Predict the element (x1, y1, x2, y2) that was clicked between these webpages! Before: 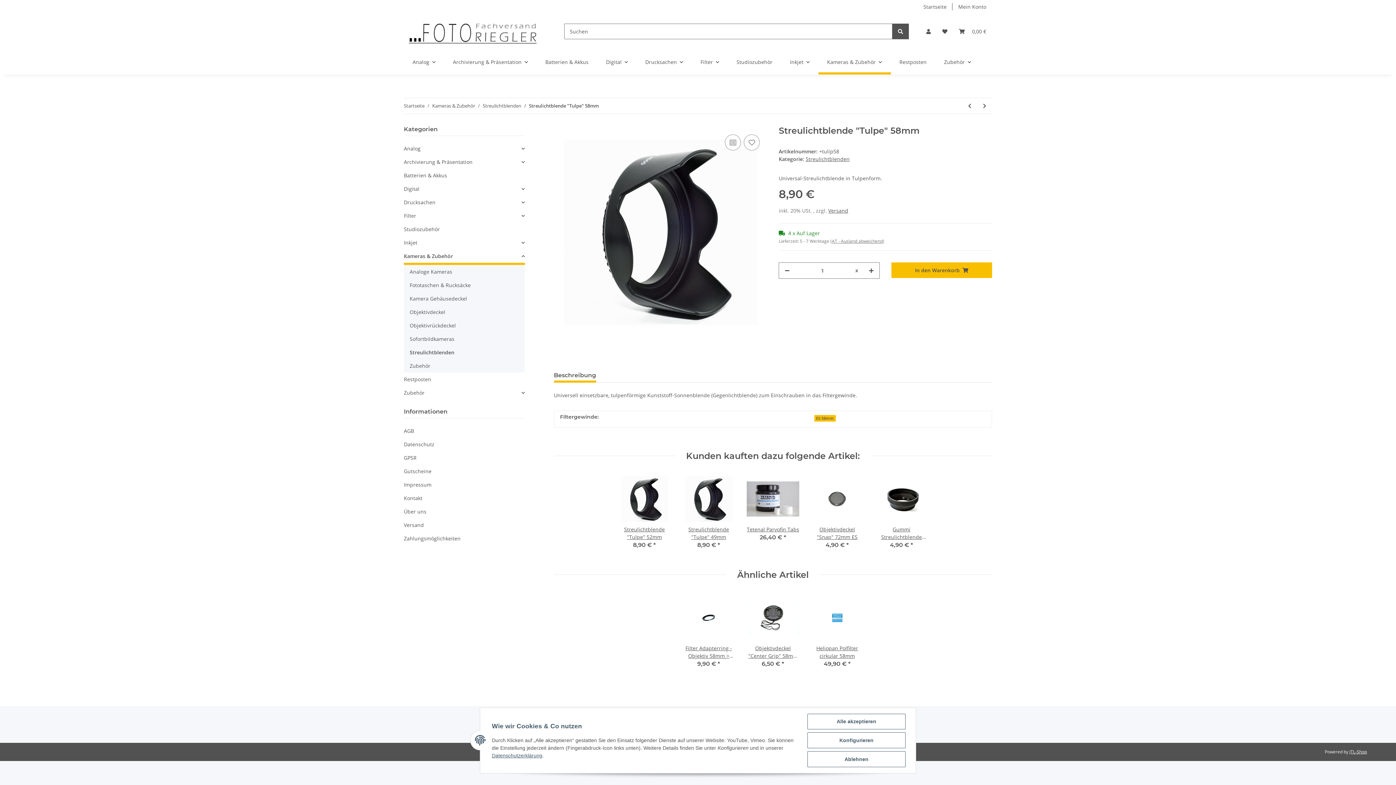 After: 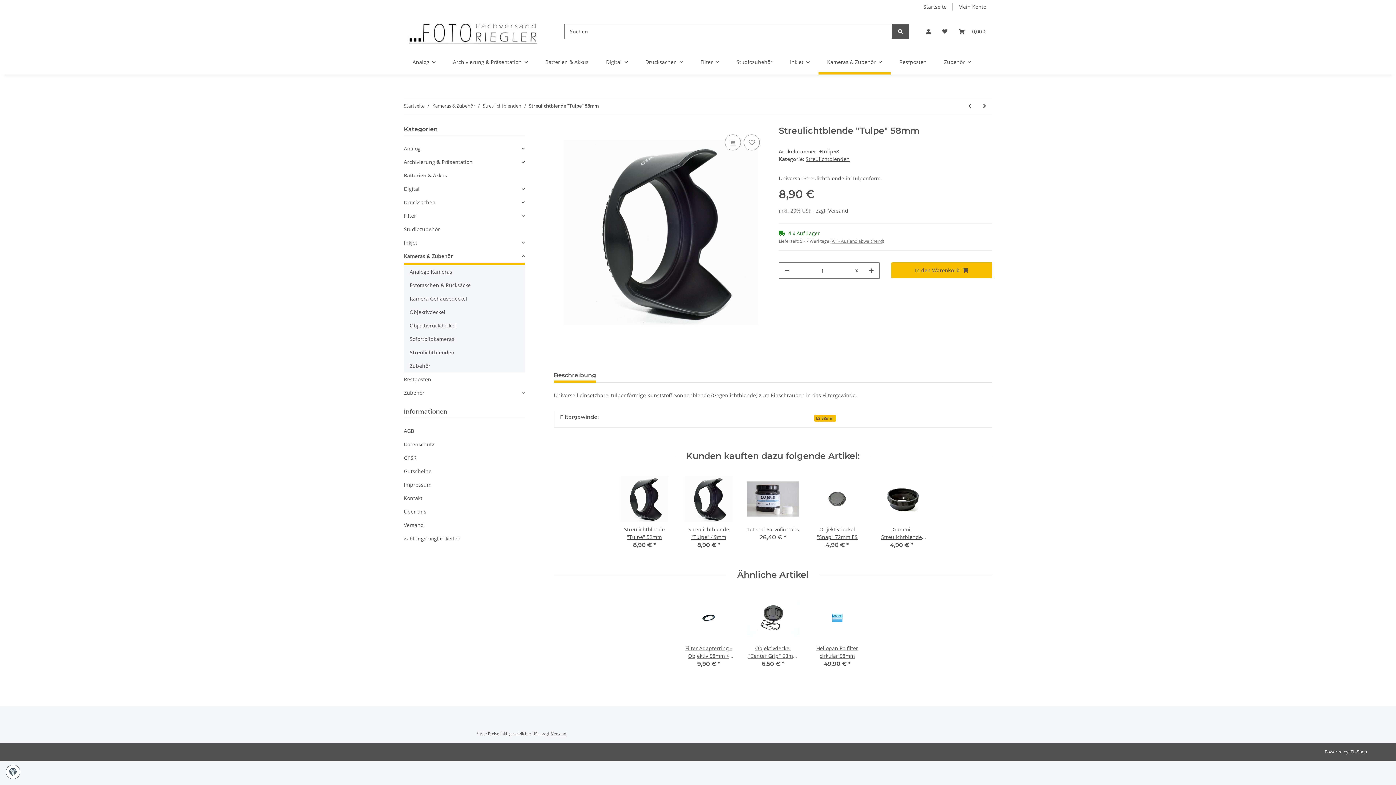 Action: bbox: (807, 751, 905, 767) label: Ablehnen